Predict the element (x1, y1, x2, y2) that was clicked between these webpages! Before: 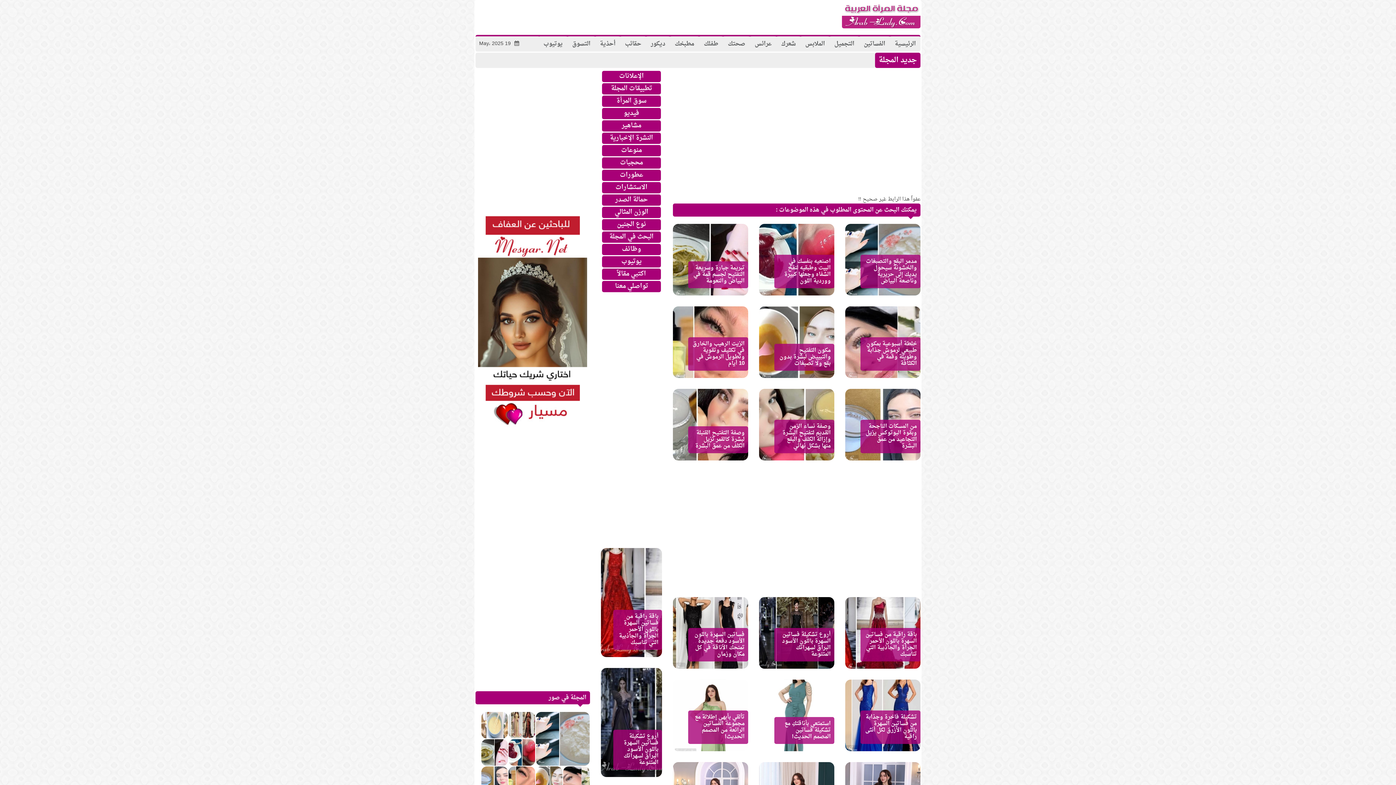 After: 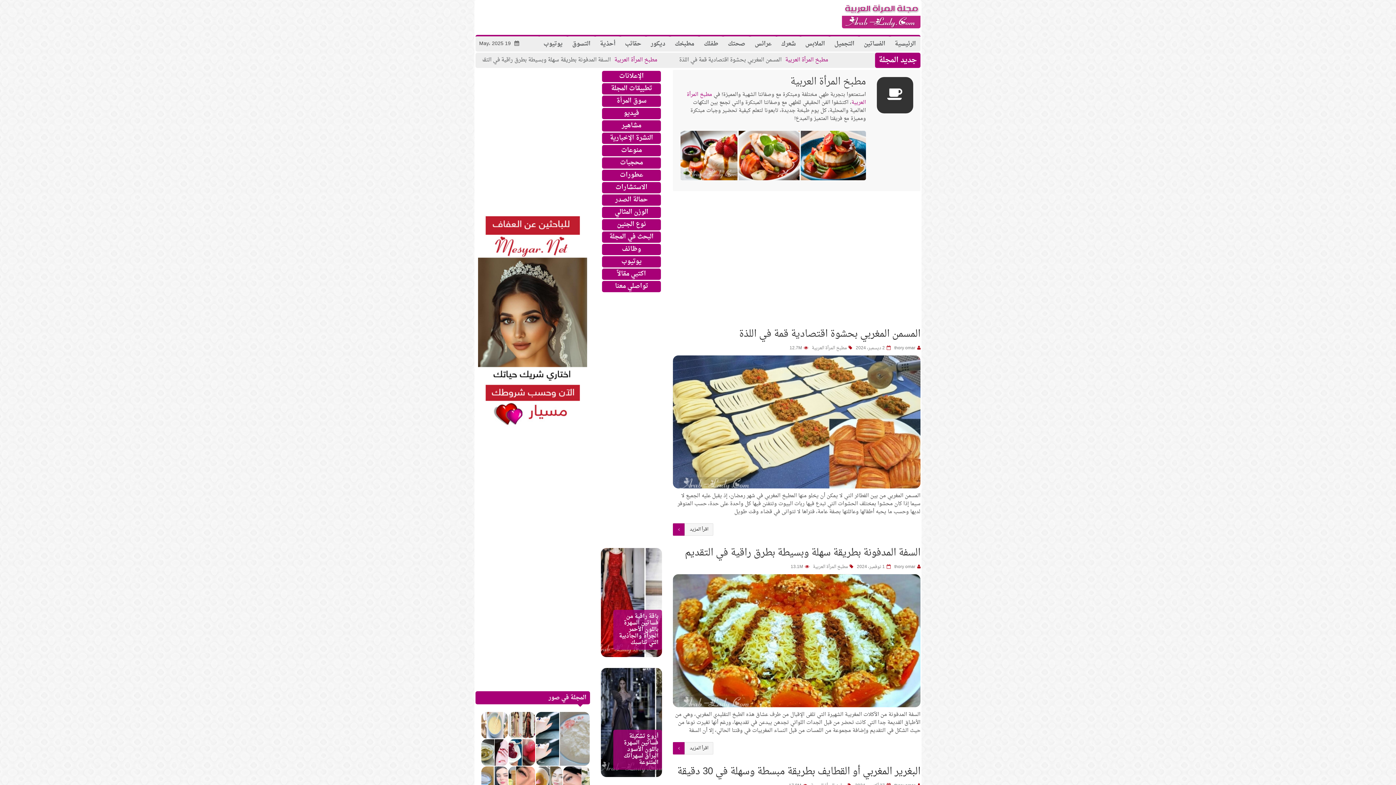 Action: label: مطبخك bbox: (670, 36, 699, 51)